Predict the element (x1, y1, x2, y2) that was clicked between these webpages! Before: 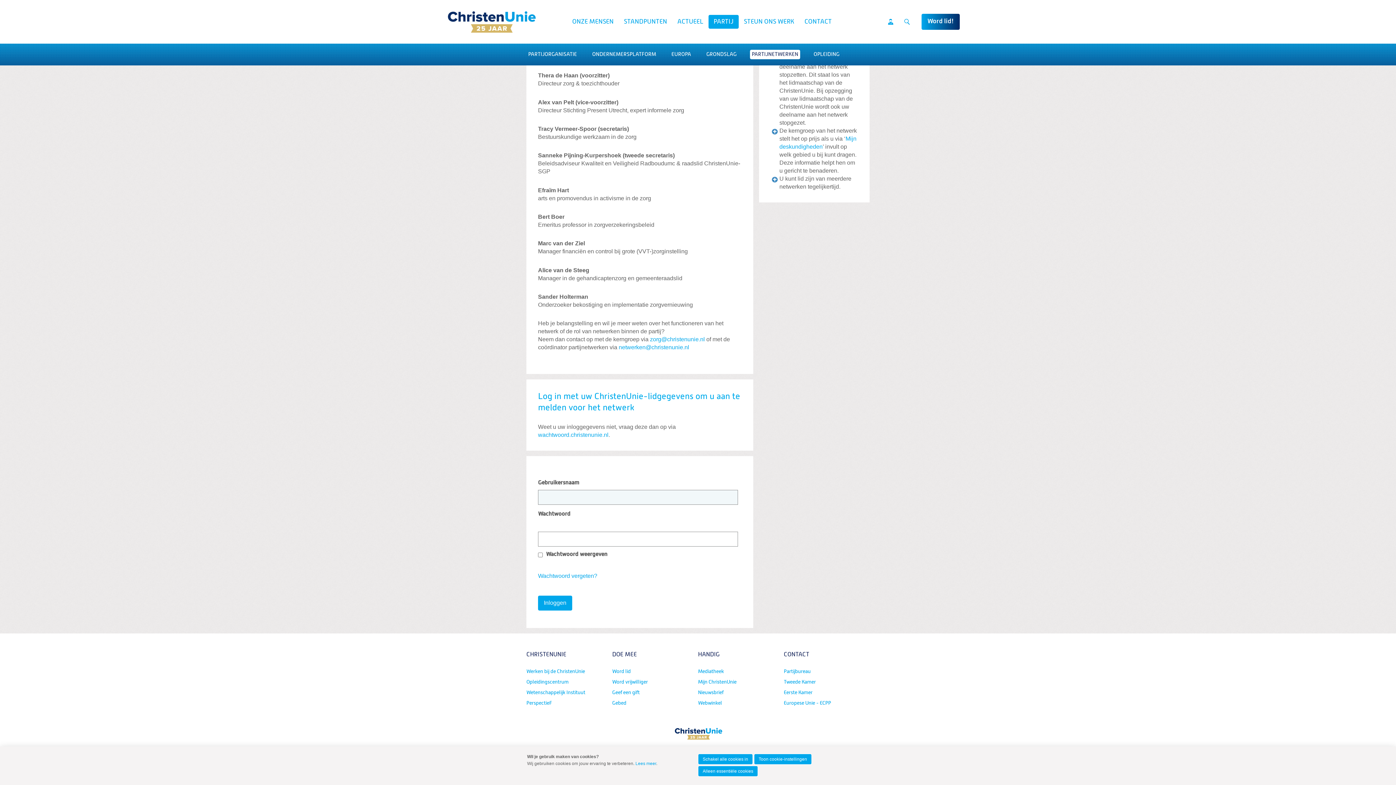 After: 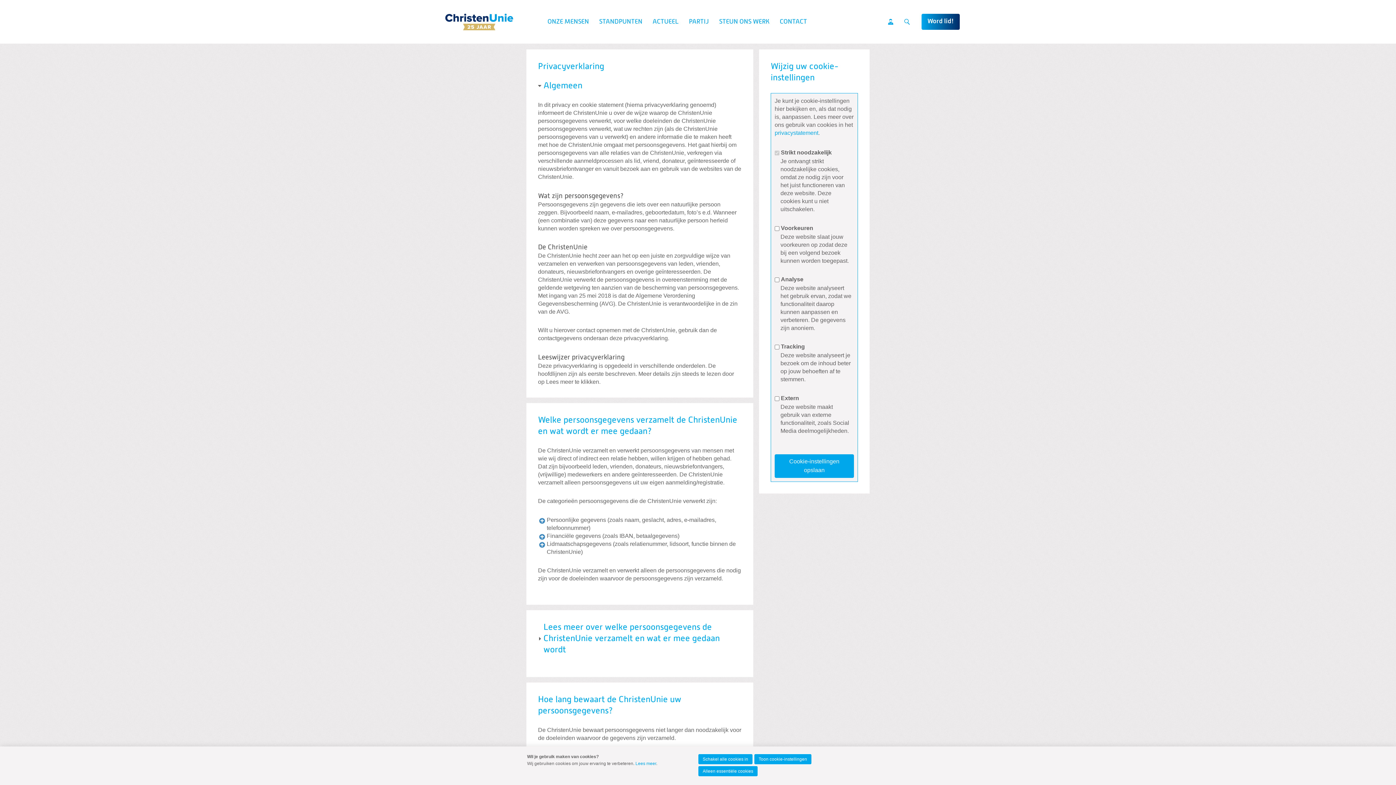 Action: label: Lees meer bbox: (635, 761, 656, 766)